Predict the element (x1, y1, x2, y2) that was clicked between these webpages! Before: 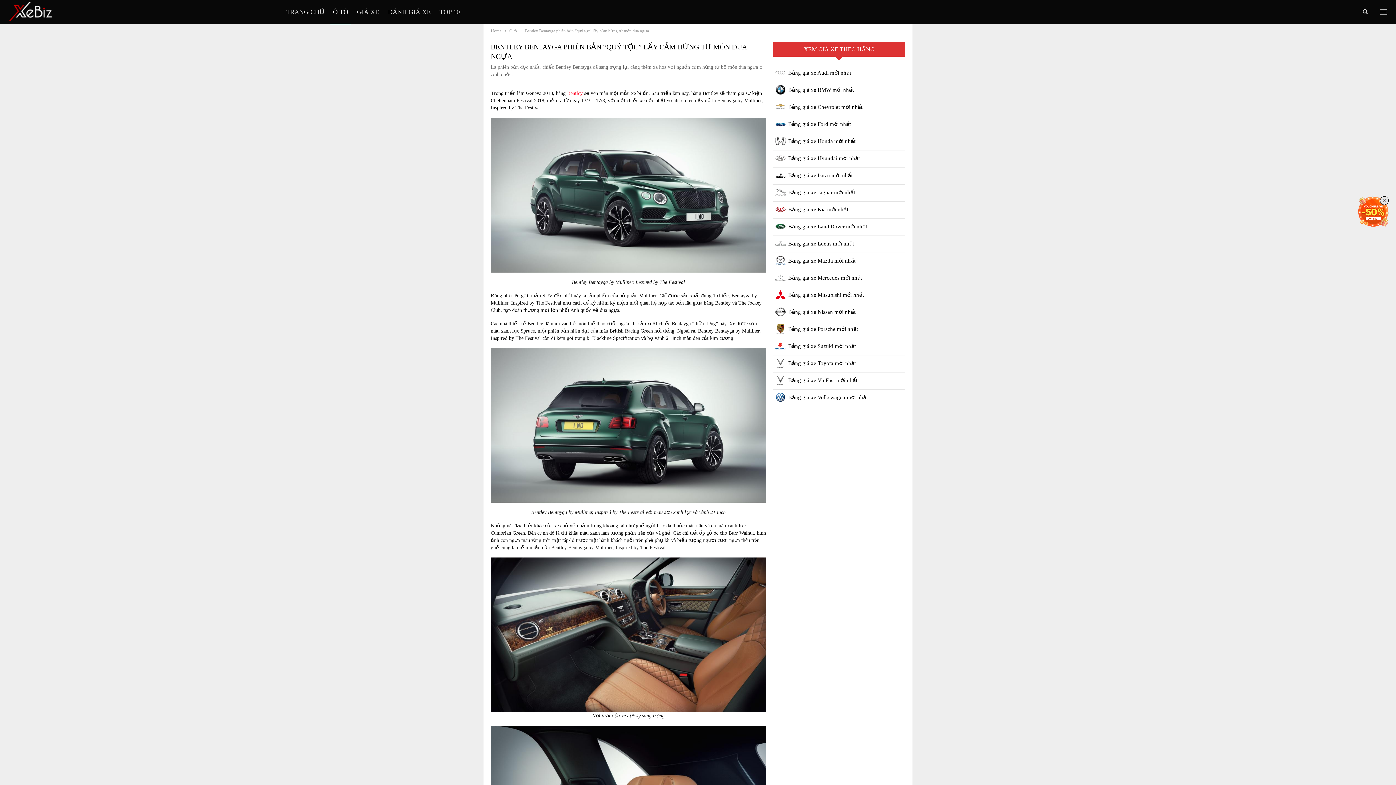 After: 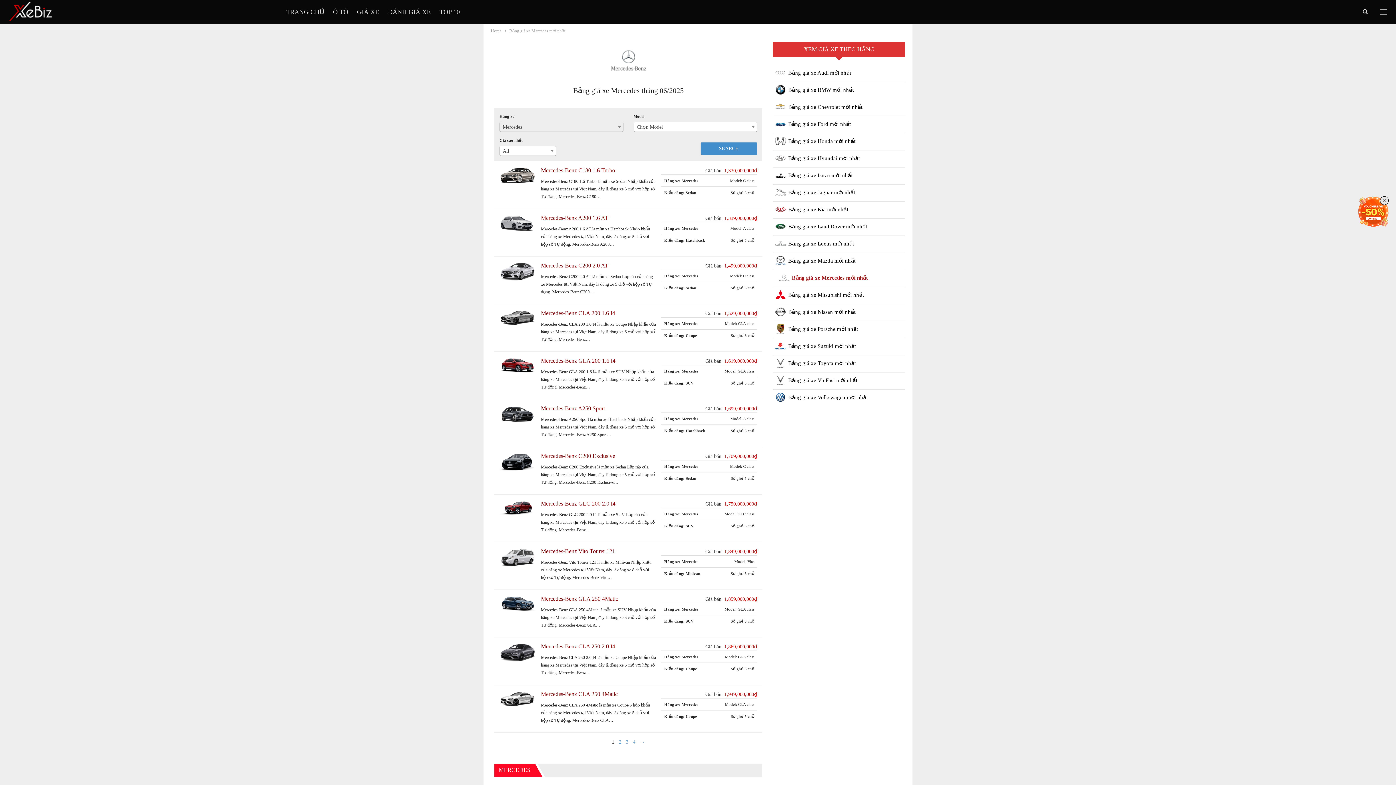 Action: bbox: (773, 270, 905, 287) label: Bảng giá xe Mercedes mới nhất